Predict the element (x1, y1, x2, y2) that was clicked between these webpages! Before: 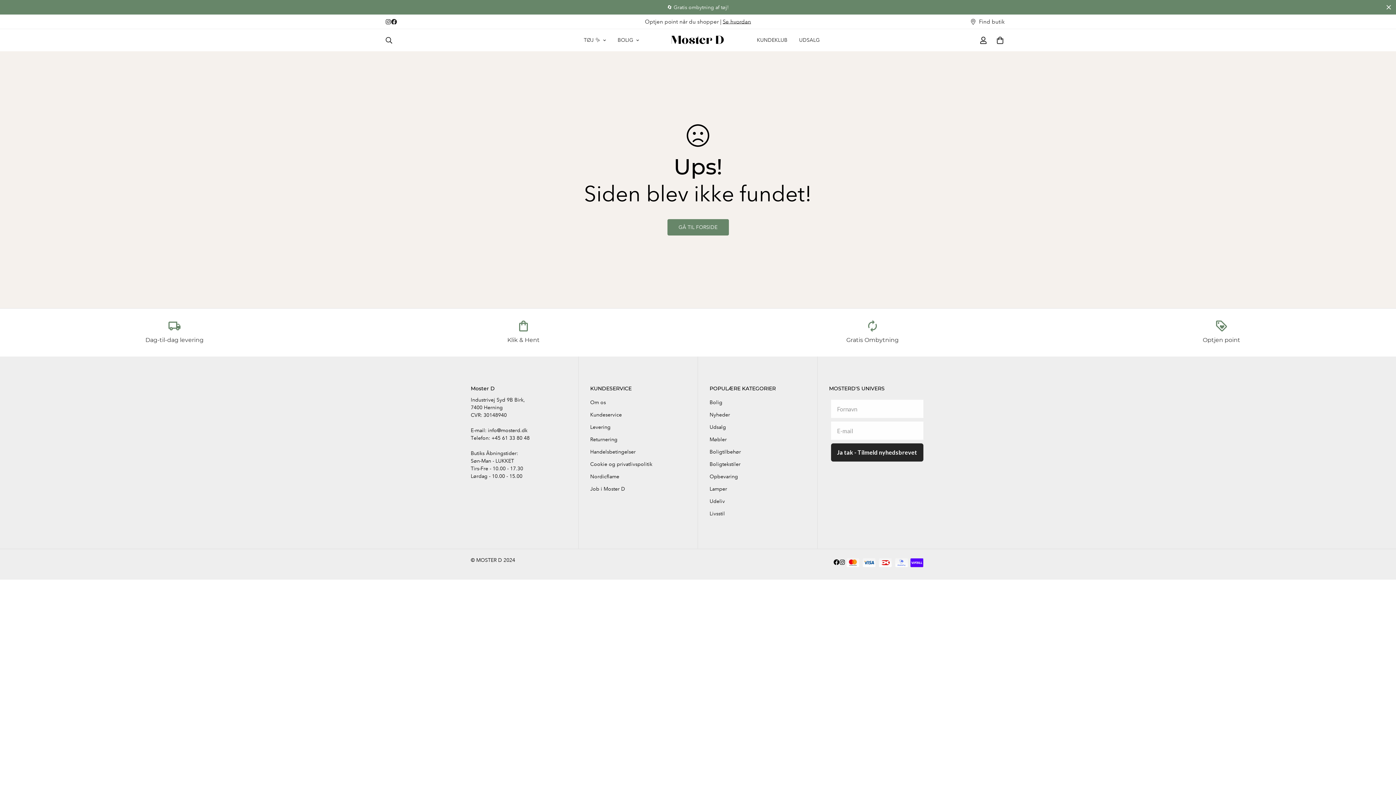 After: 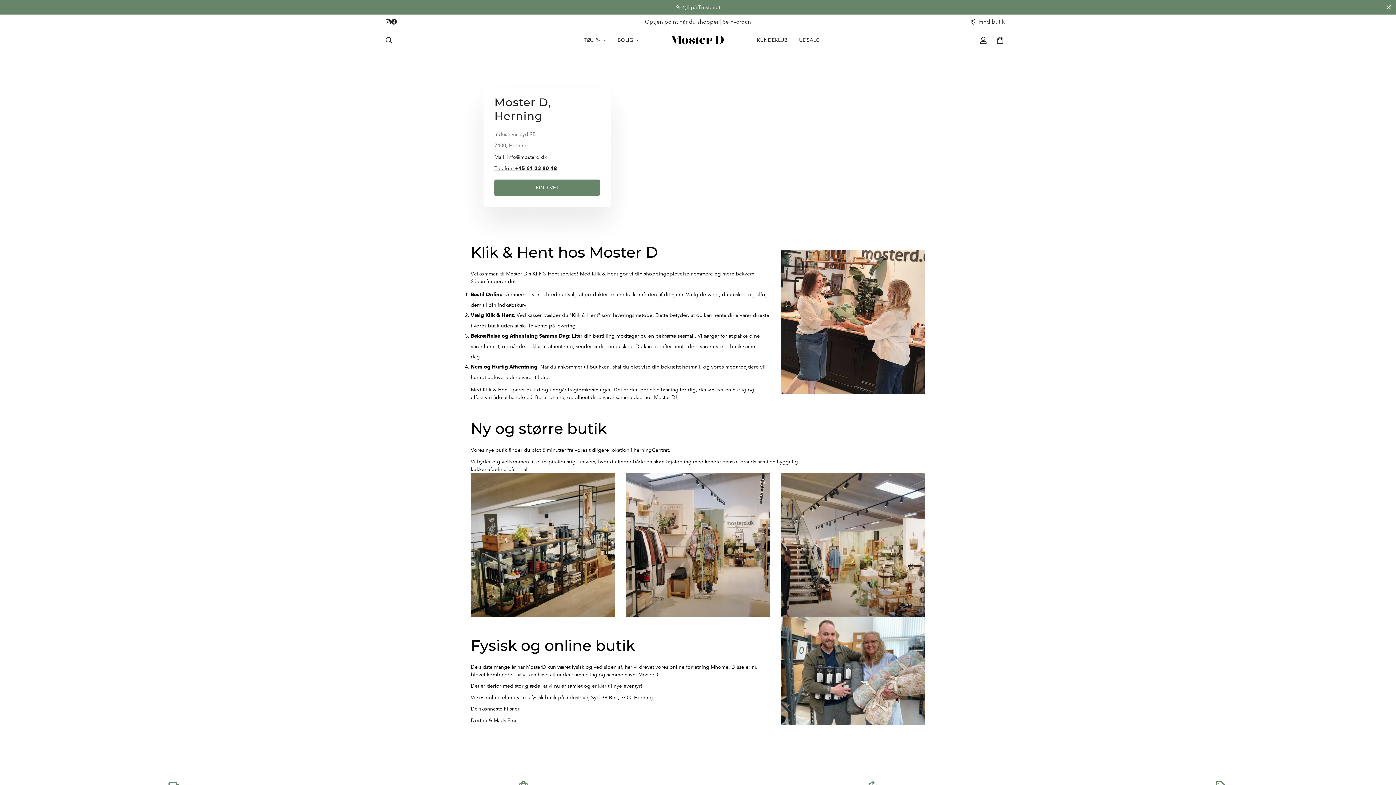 Action: label: Find butik bbox: (964, 17, 1010, 25)